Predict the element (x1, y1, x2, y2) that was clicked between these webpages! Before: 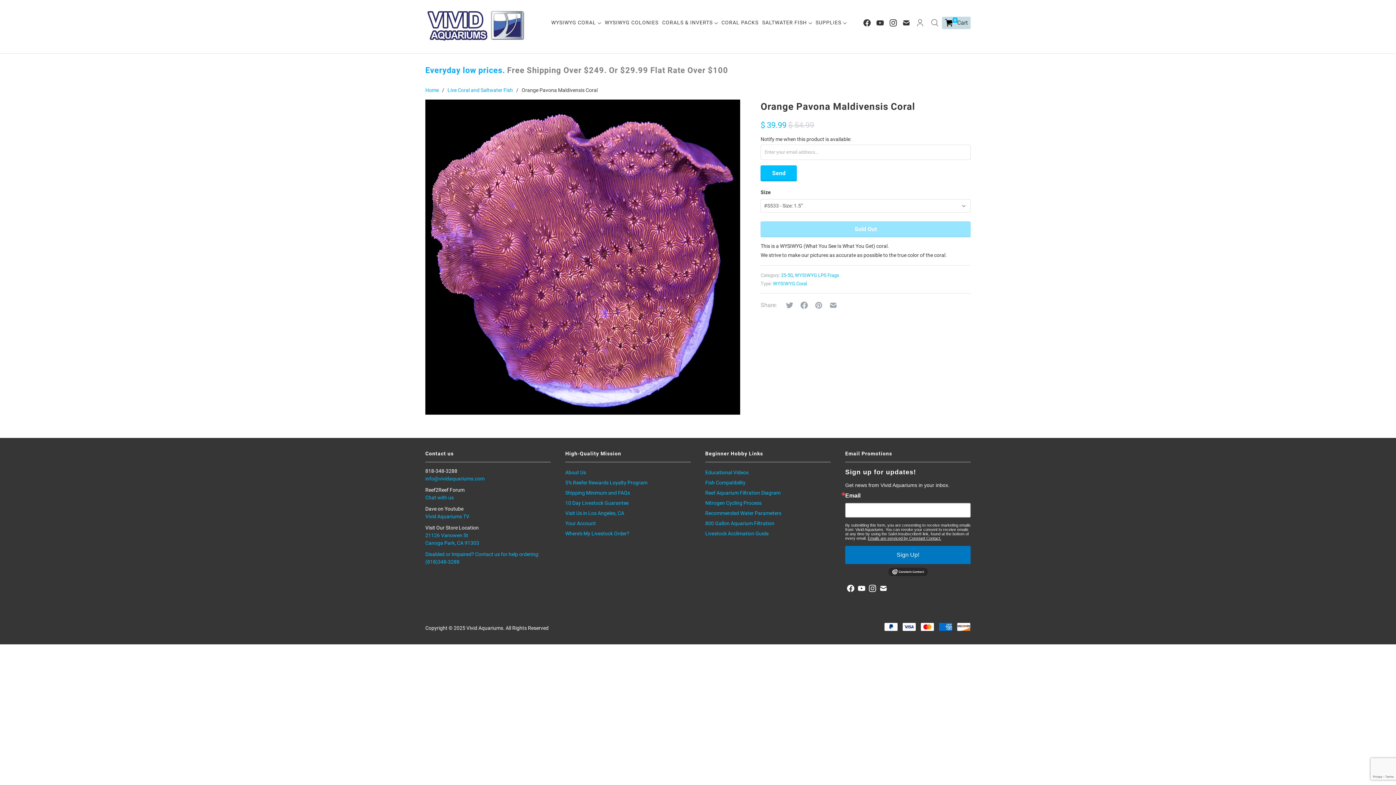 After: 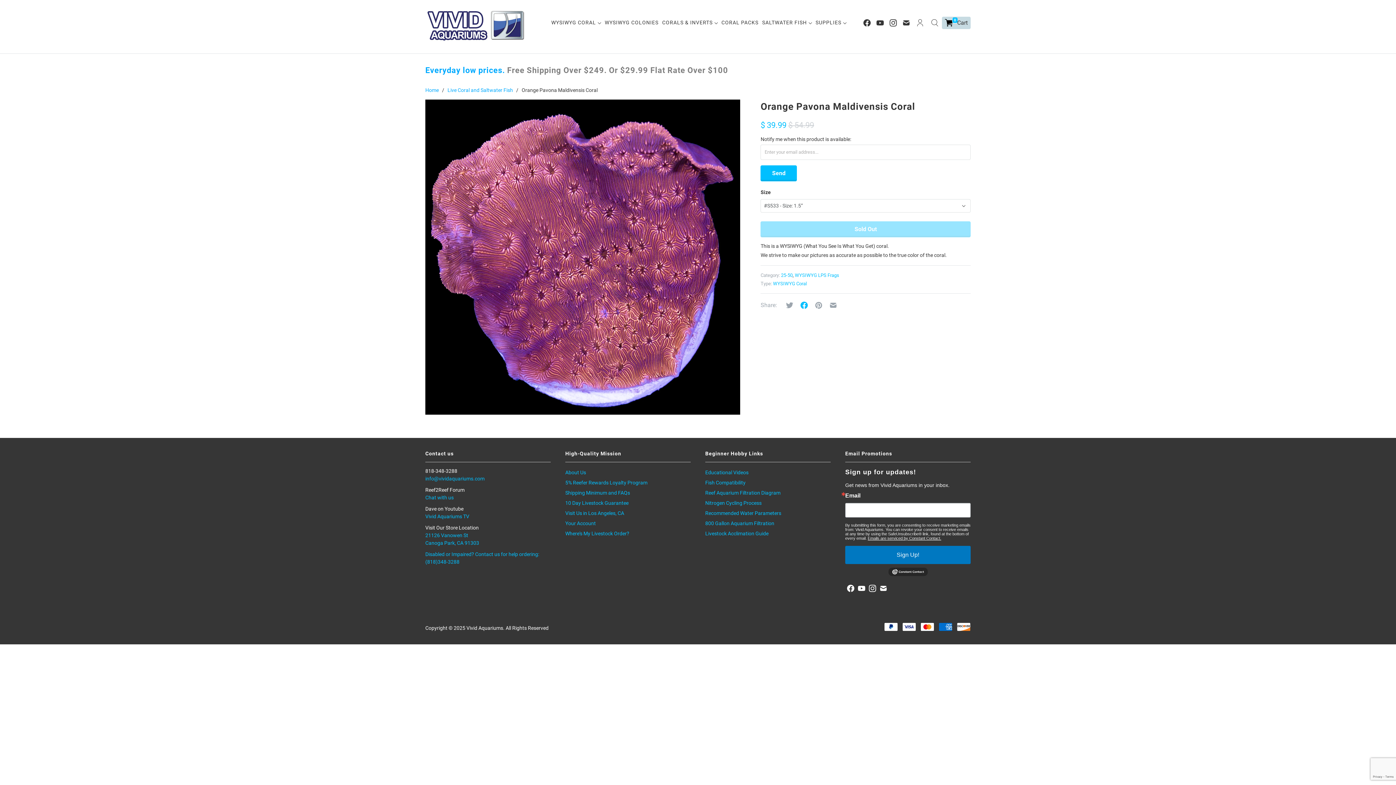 Action: bbox: (797, 298, 811, 312)